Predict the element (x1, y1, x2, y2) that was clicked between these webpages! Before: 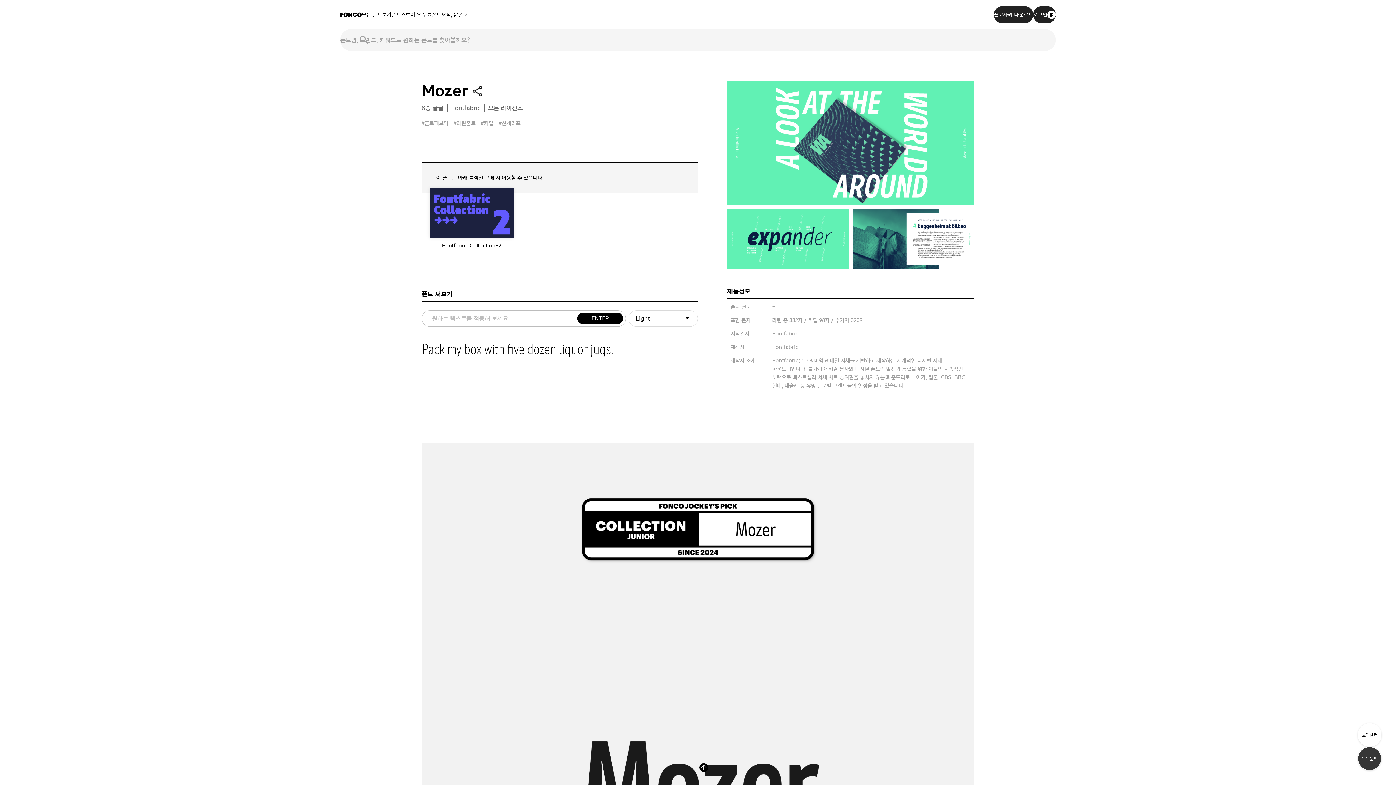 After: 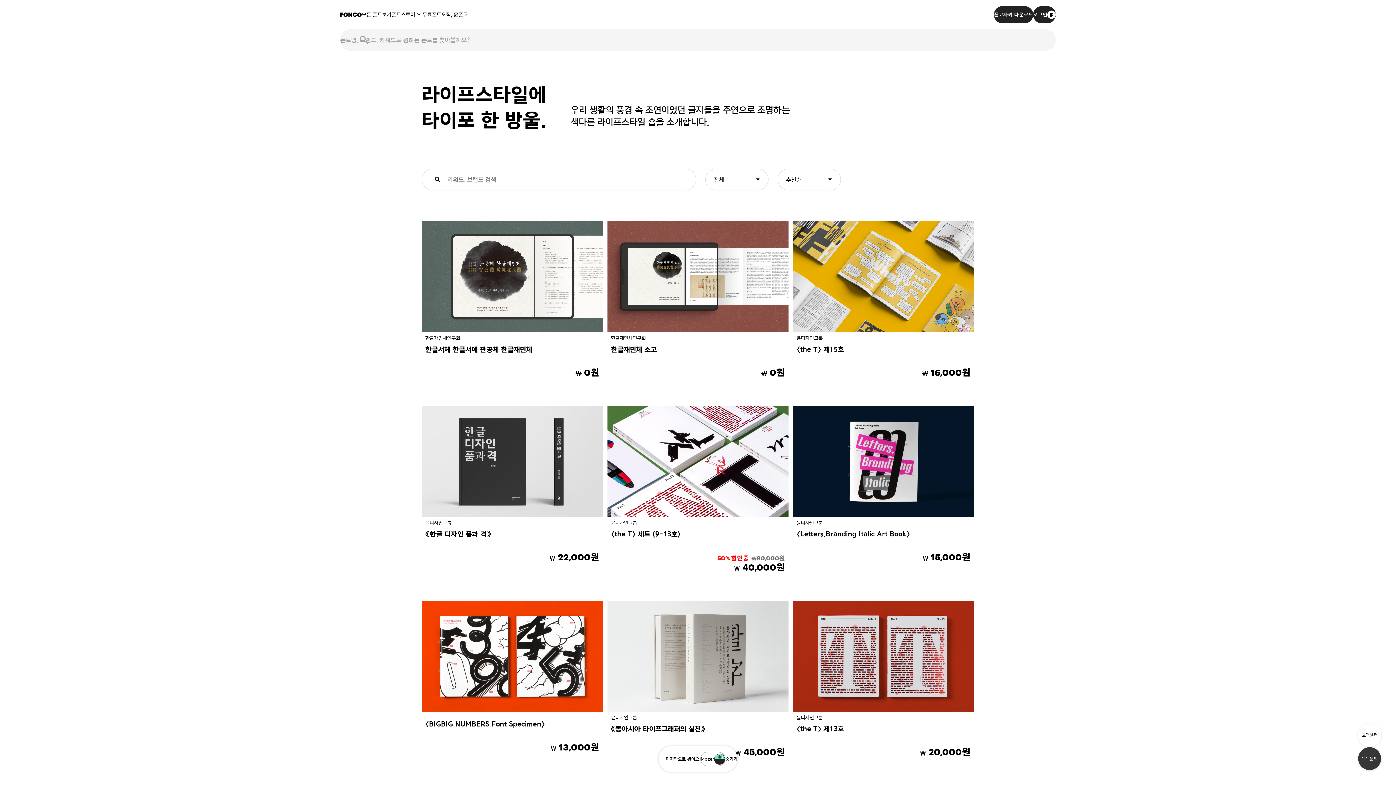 Action: label: 오직, 윤폰코 bbox: (441, 8, 468, 20)